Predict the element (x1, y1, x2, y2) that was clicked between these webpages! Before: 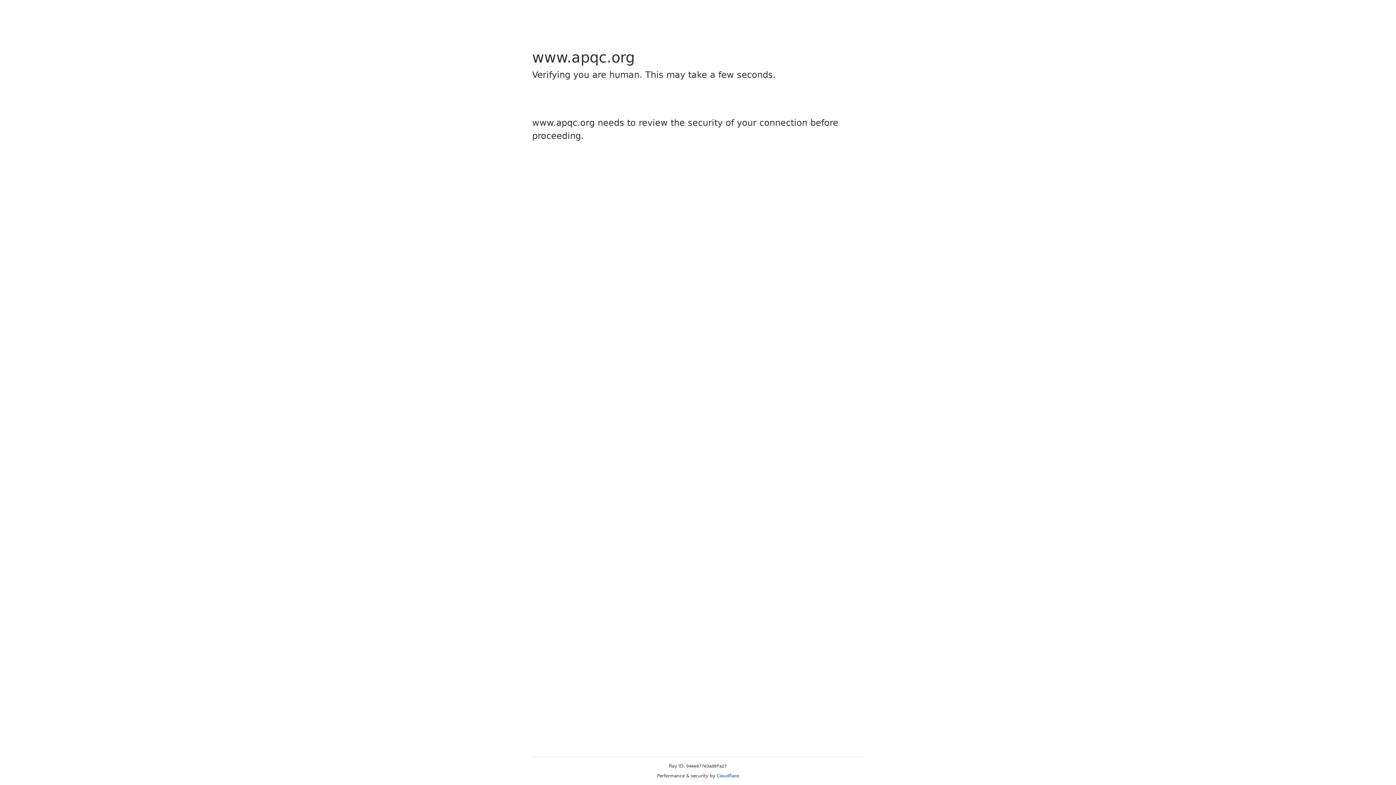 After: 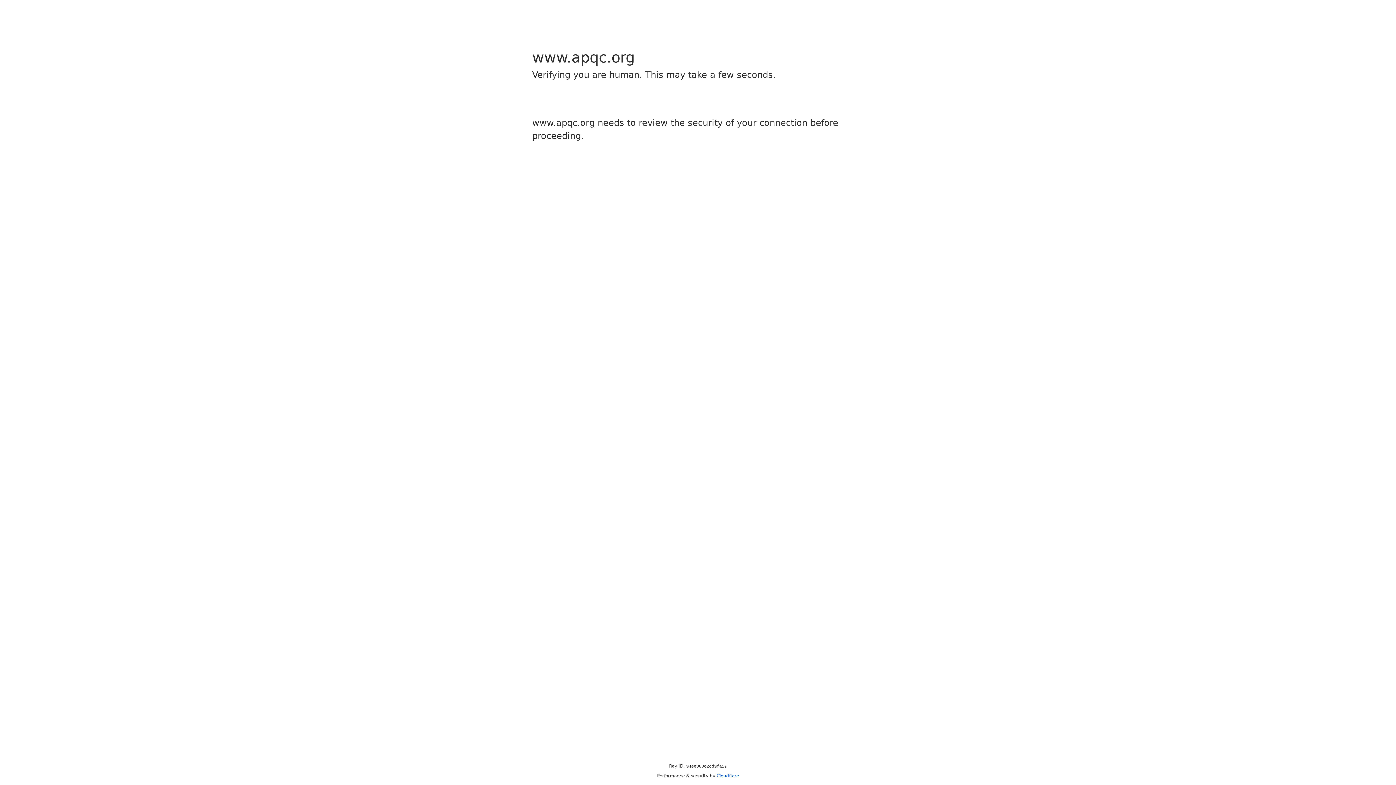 Action: label: Cloudflare bbox: (716, 773, 739, 778)